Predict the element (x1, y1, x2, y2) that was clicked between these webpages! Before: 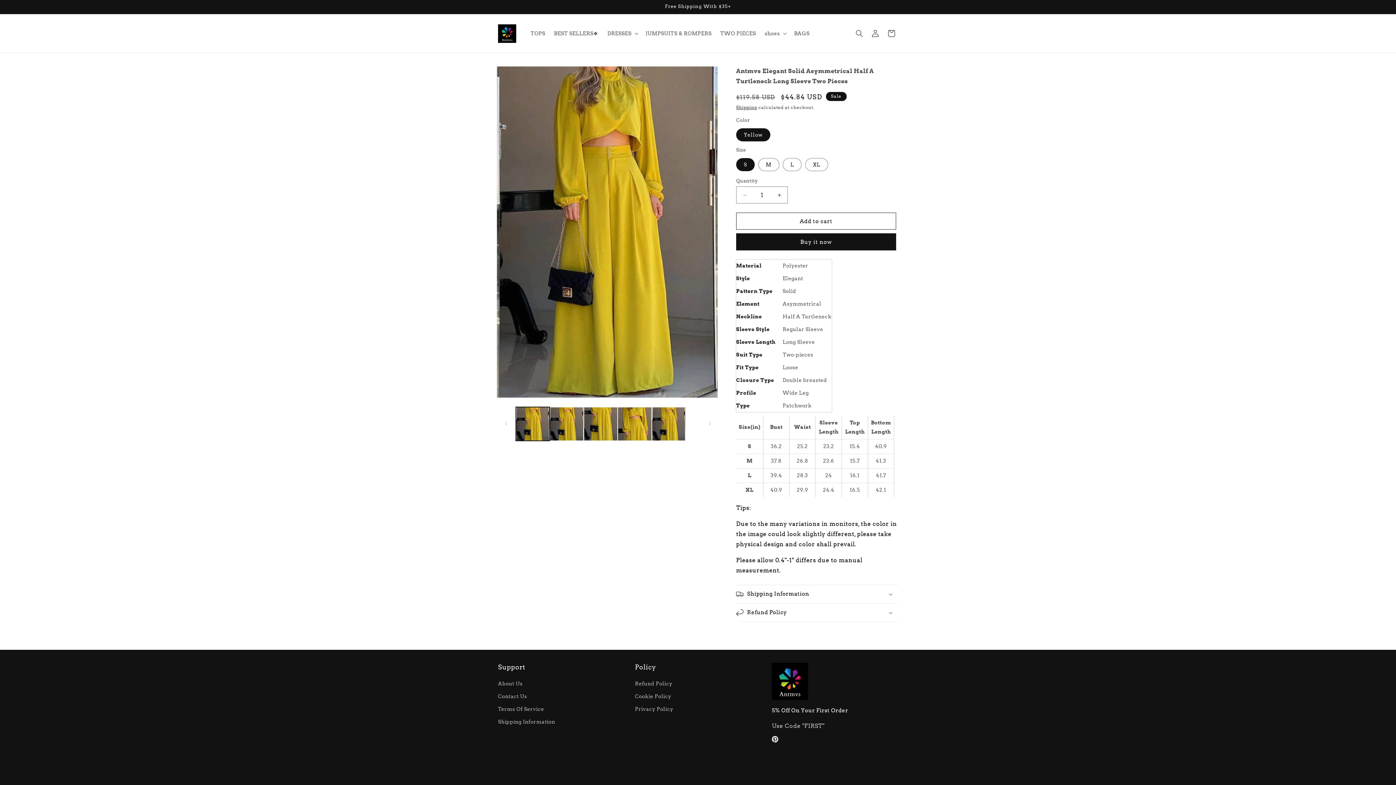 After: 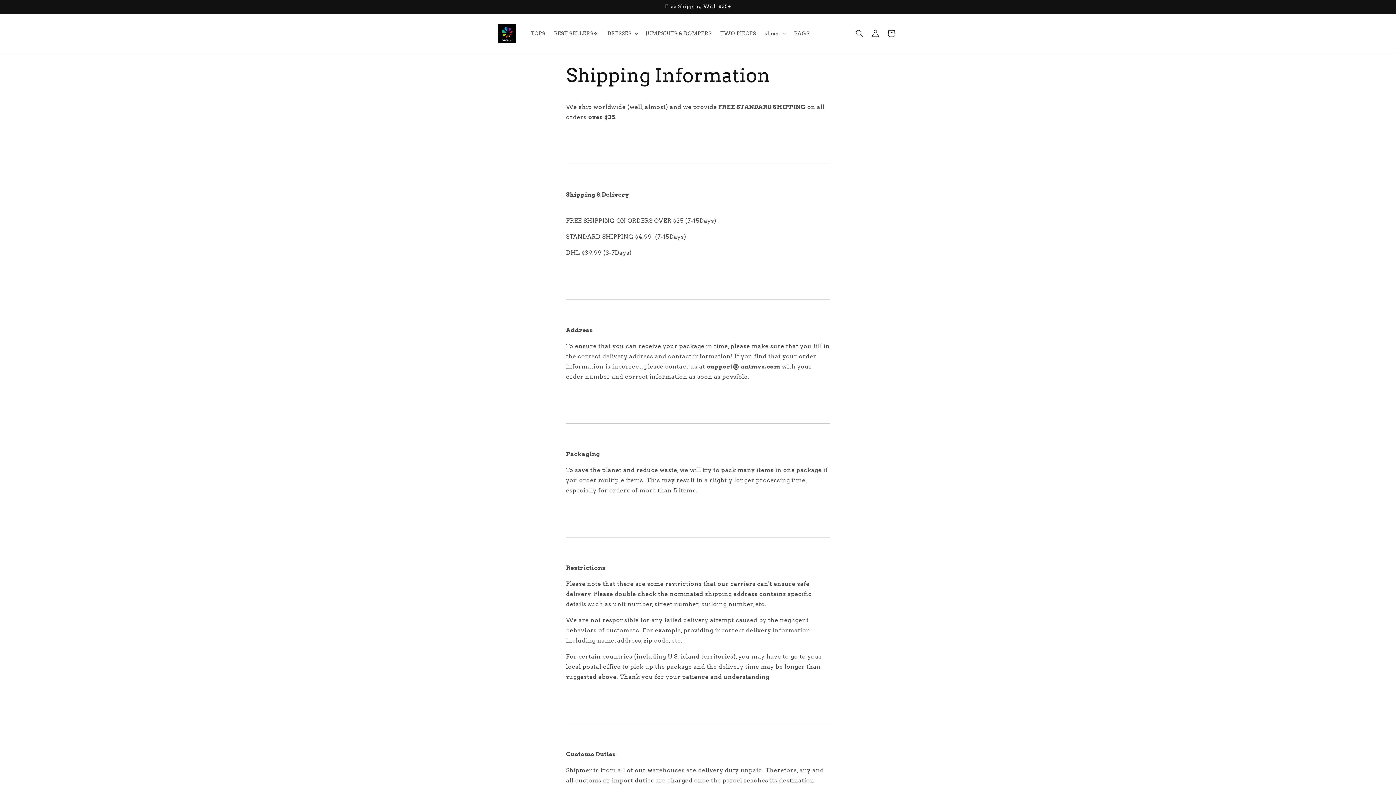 Action: bbox: (498, 716, 555, 728) label: Shipping Information